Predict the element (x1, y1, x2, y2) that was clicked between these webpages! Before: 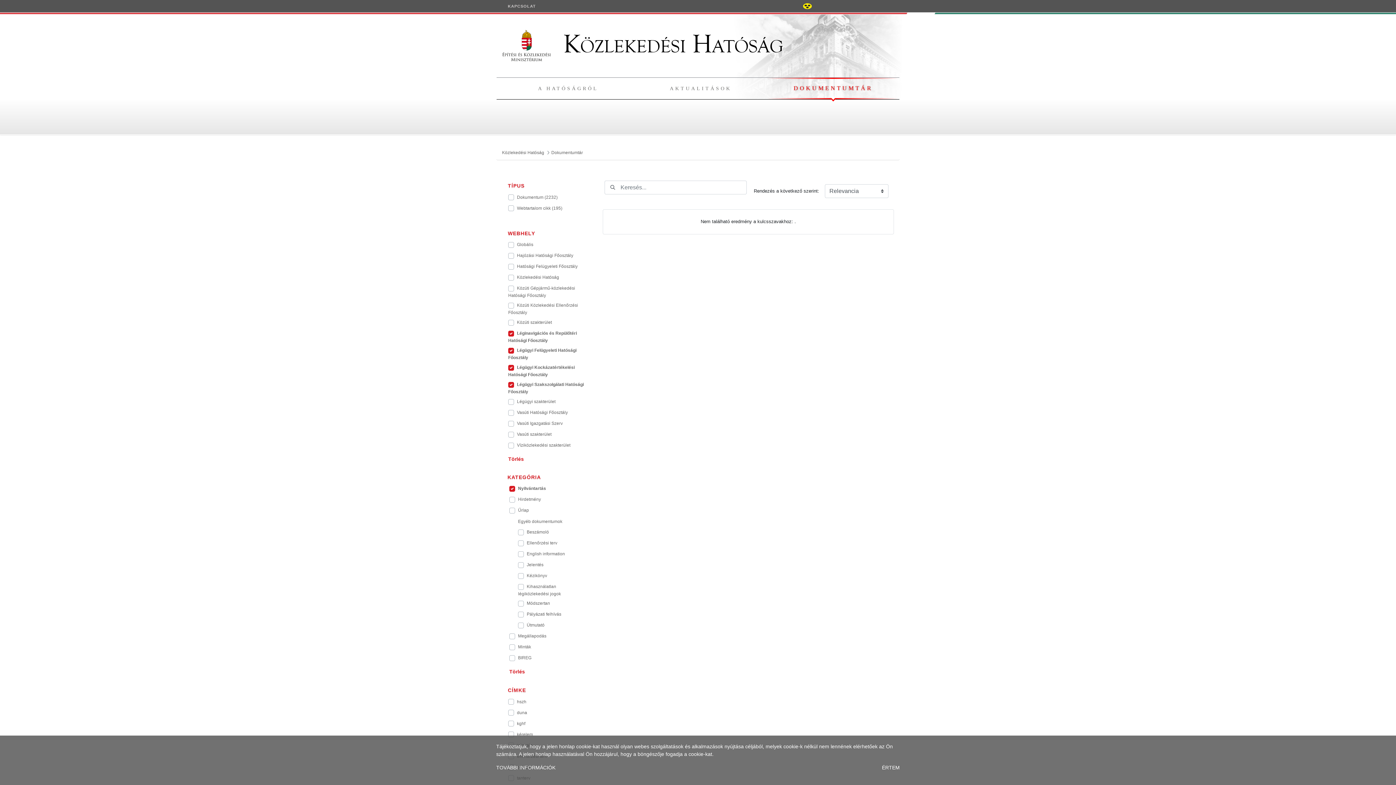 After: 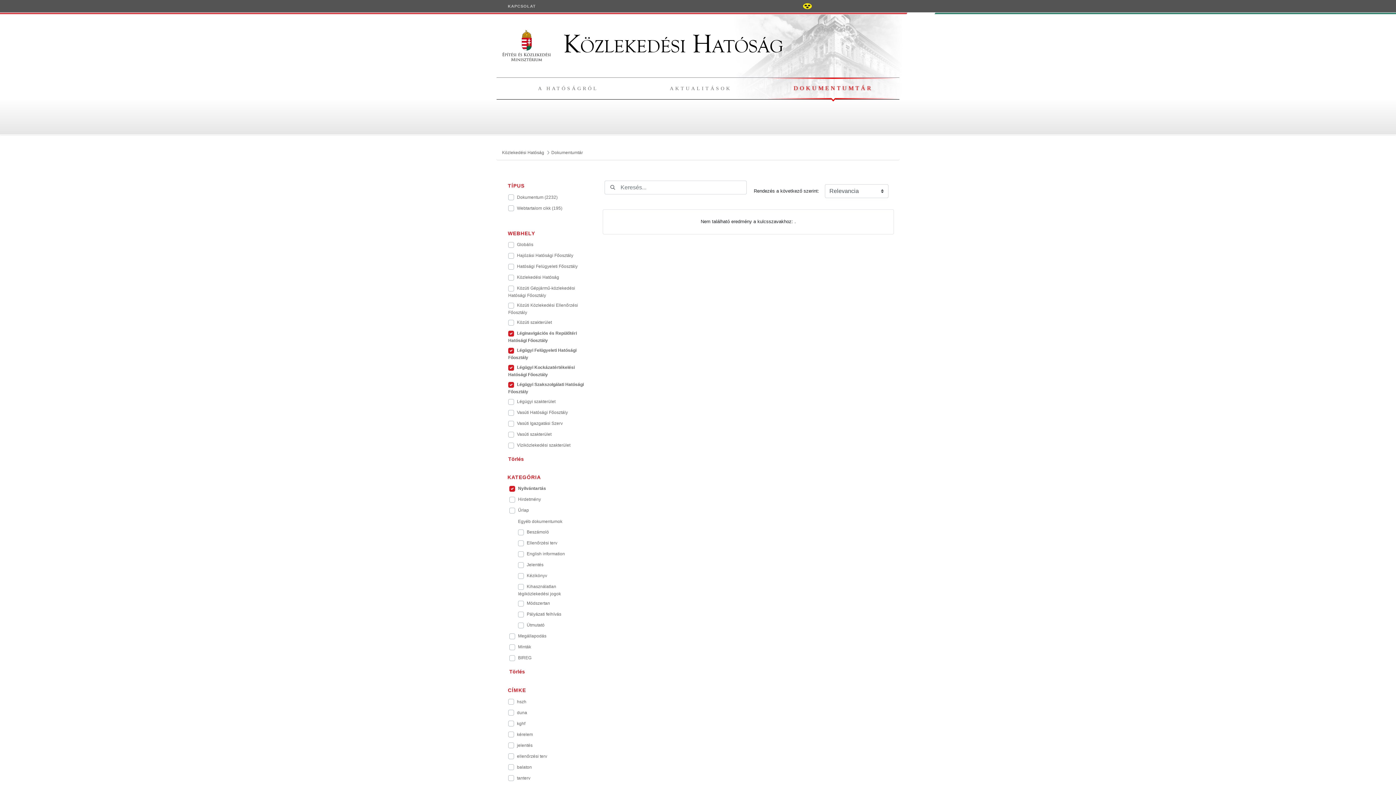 Action: bbox: (882, 765, 900, 770) label: ÉRTEM